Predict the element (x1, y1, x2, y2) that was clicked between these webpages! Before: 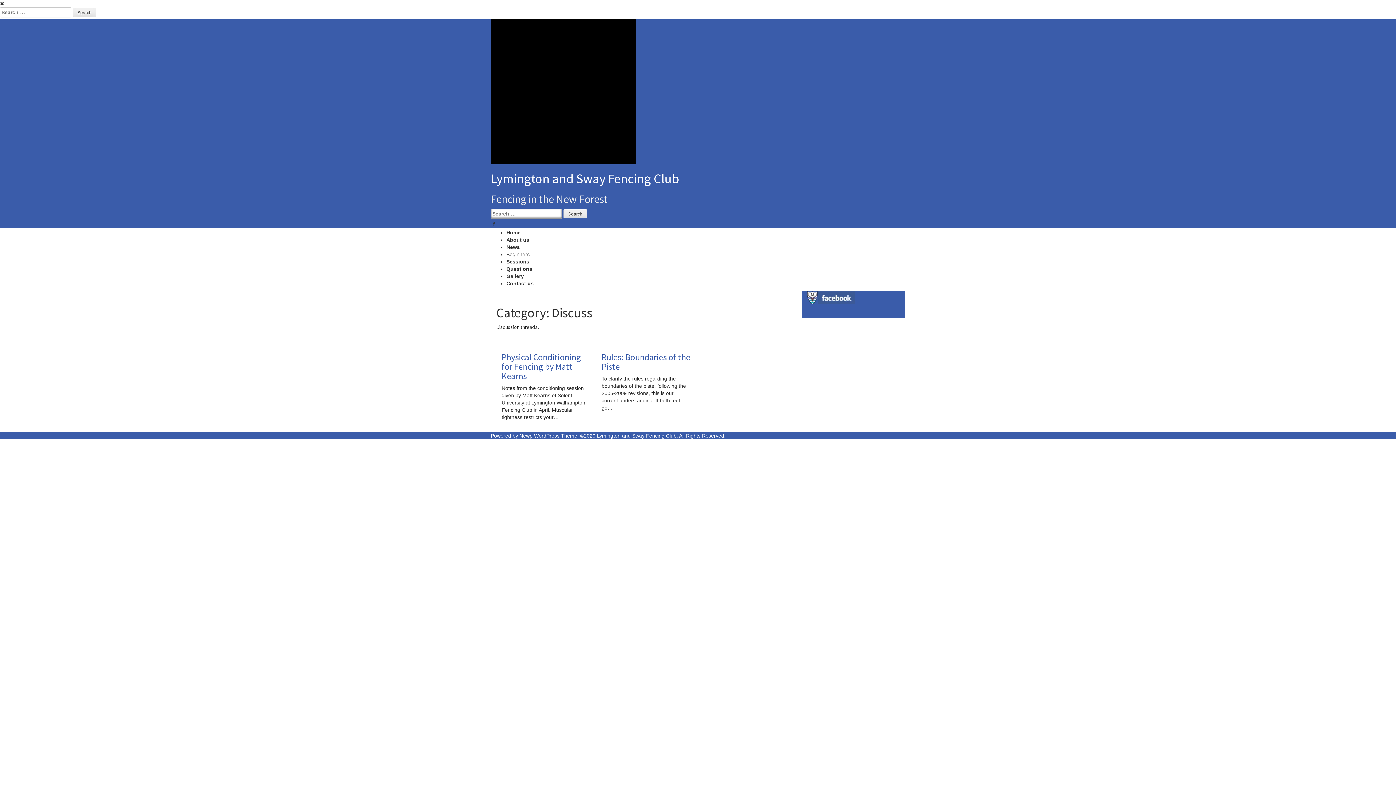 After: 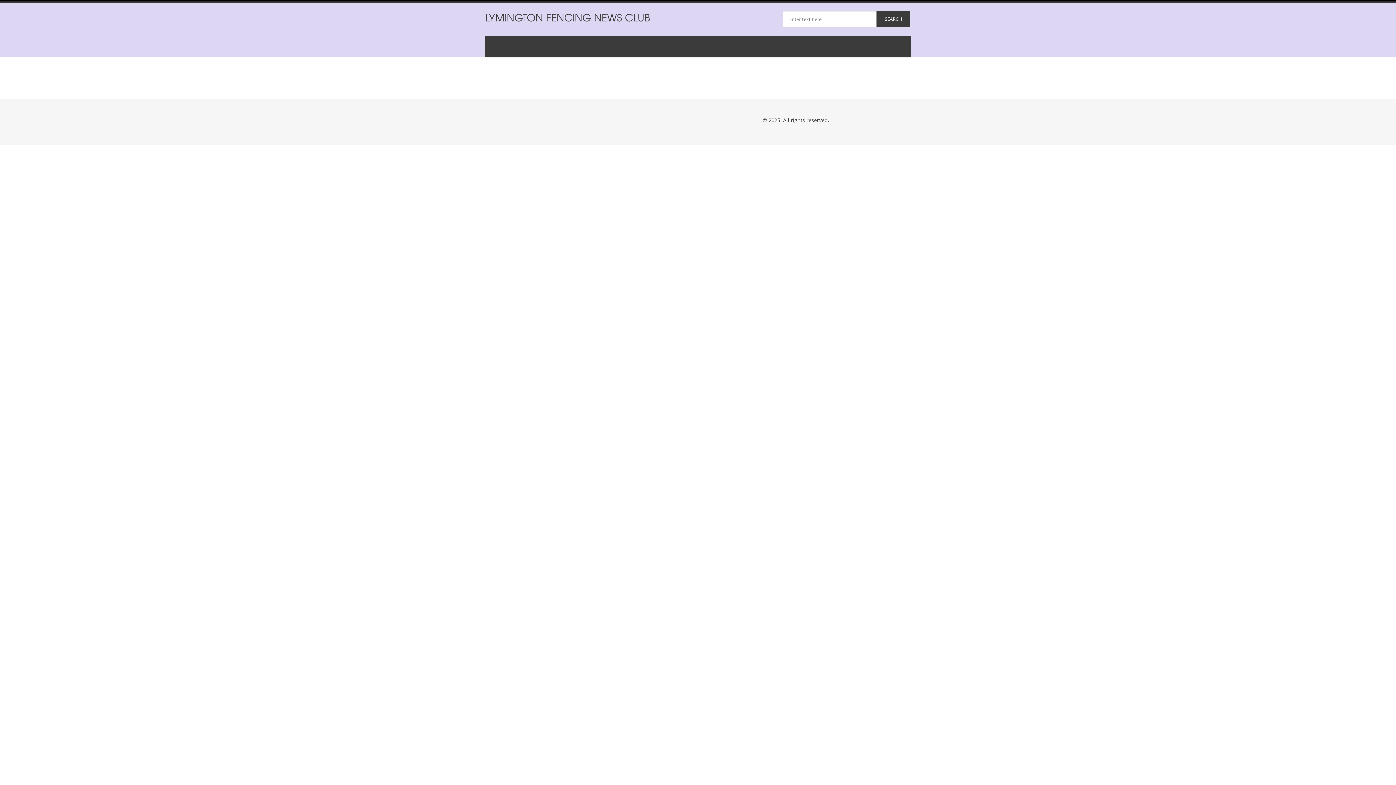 Action: label: Home bbox: (506, 229, 520, 235)